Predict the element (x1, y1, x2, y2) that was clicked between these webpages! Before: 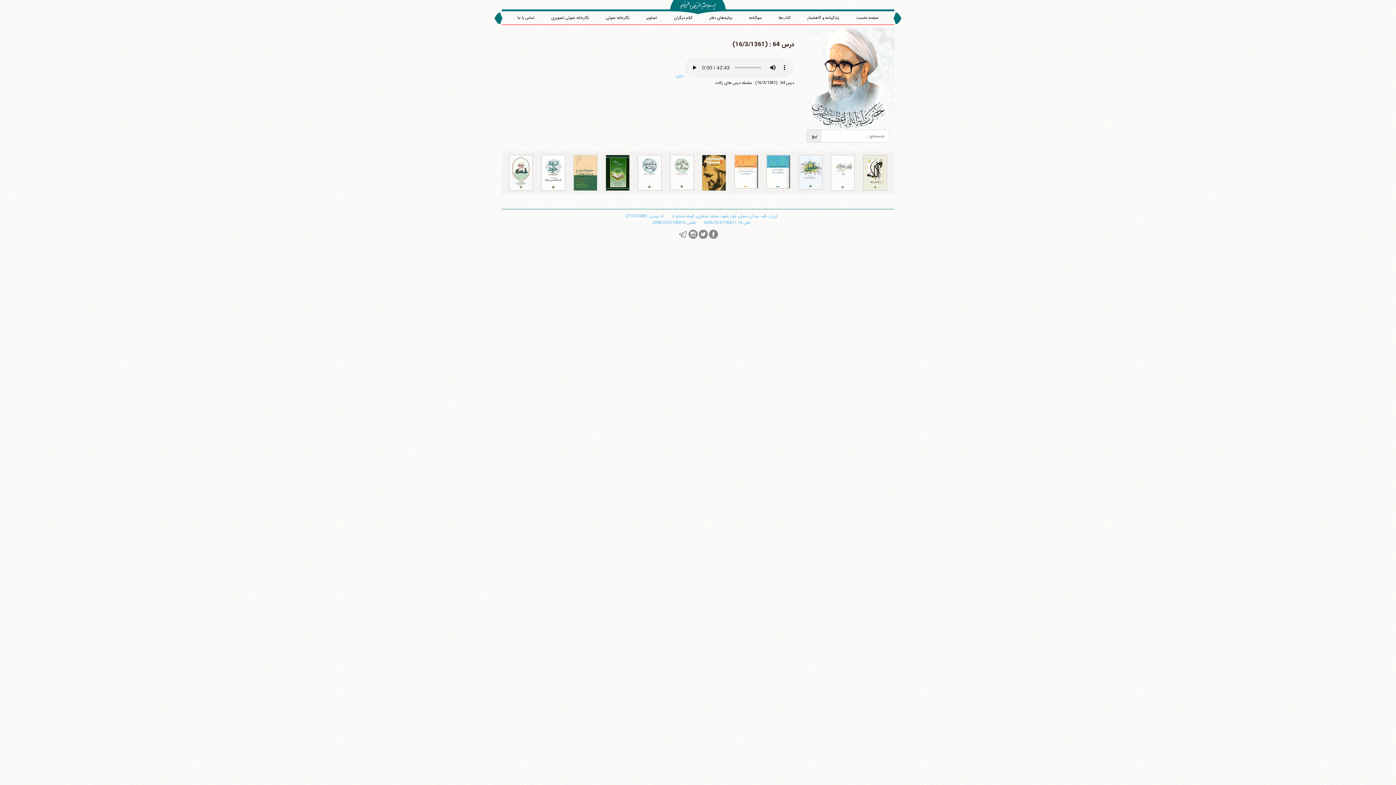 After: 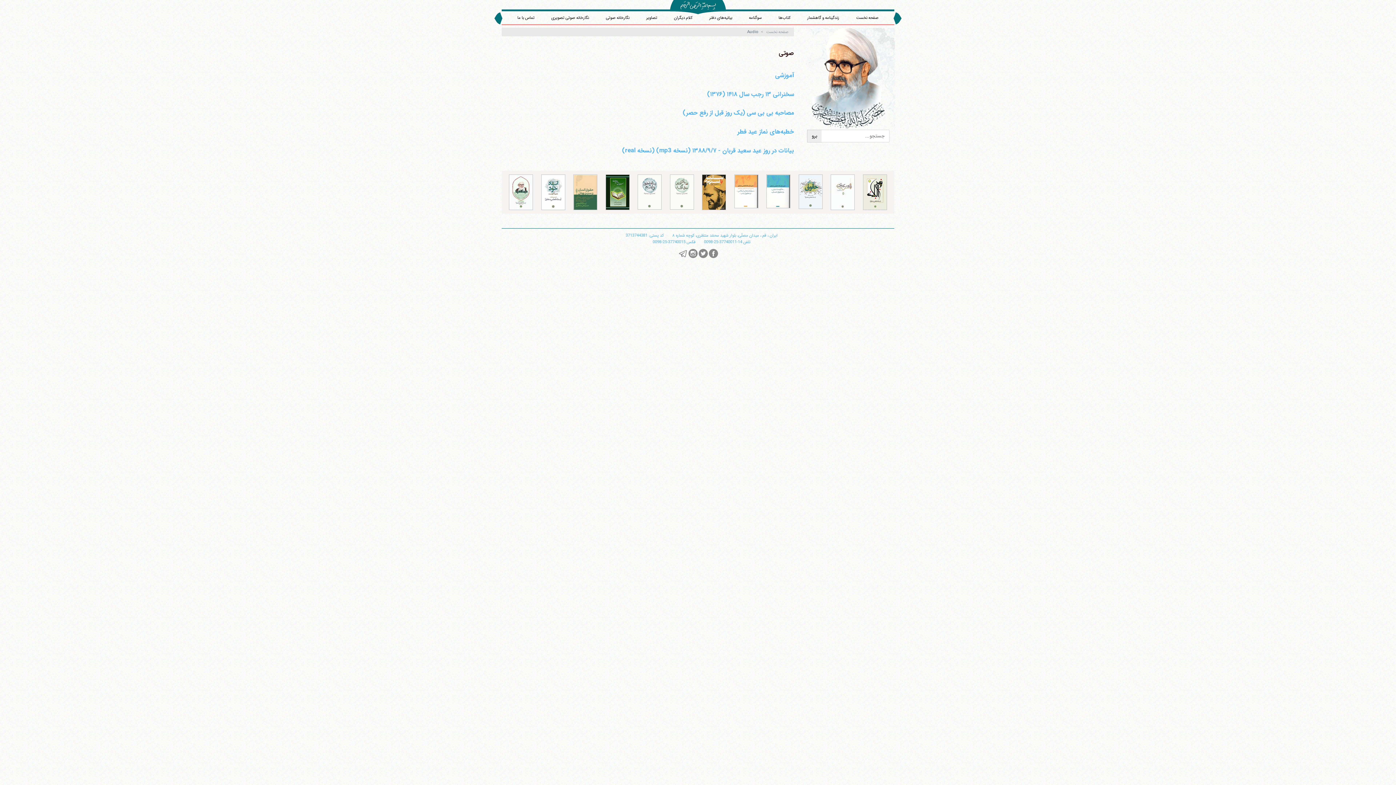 Action: label: نگارخانه صوتی bbox: (598, 11, 637, 24)